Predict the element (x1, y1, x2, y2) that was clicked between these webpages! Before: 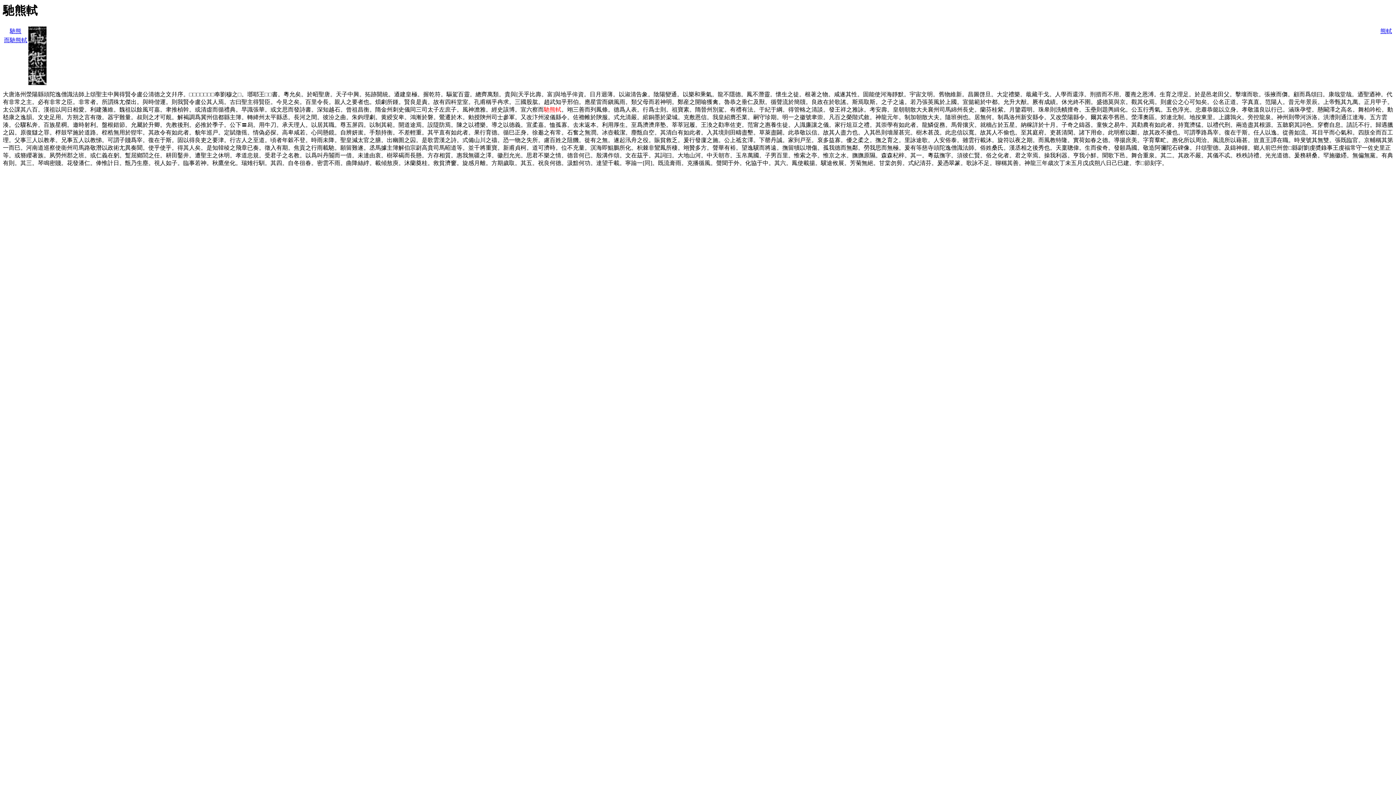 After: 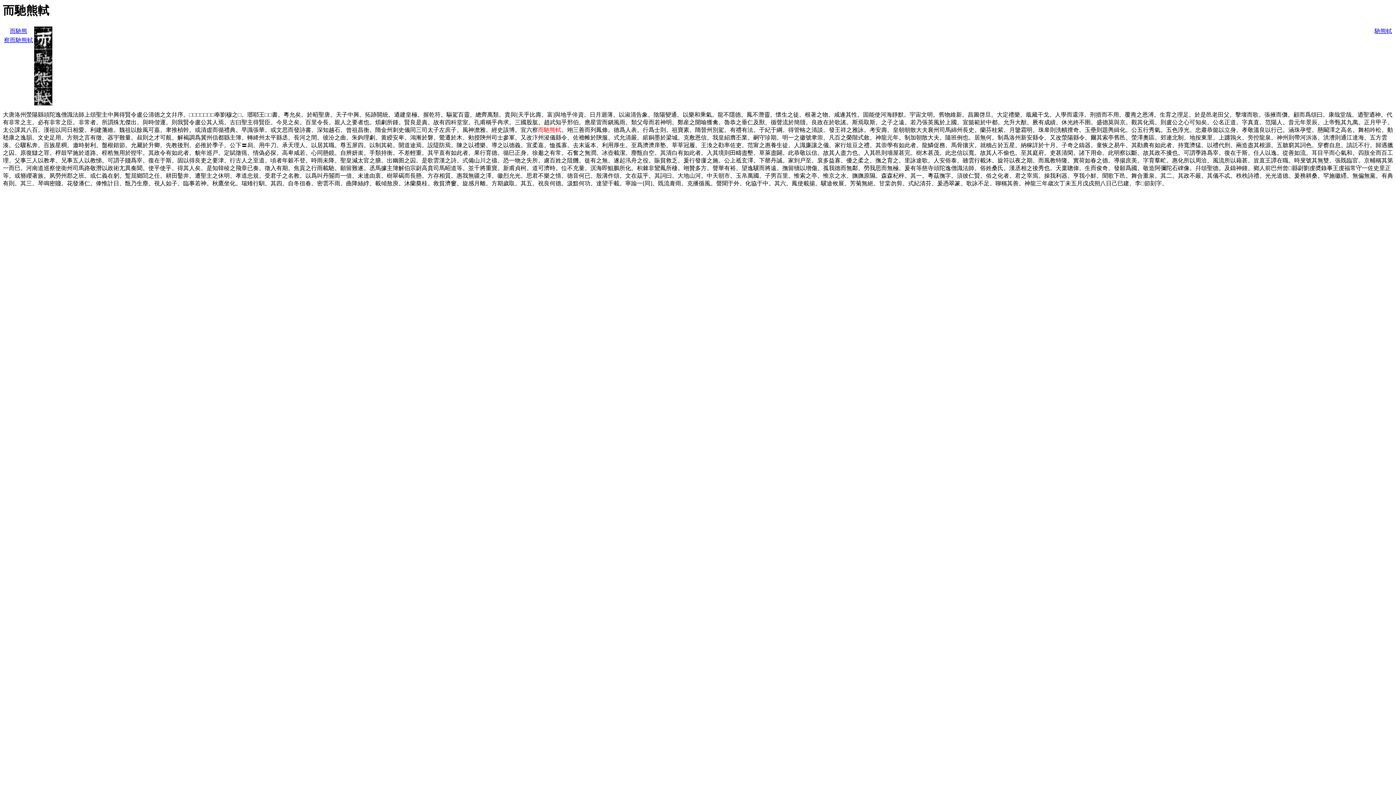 Action: label: 而馳熊軾 bbox: (4, 37, 27, 43)